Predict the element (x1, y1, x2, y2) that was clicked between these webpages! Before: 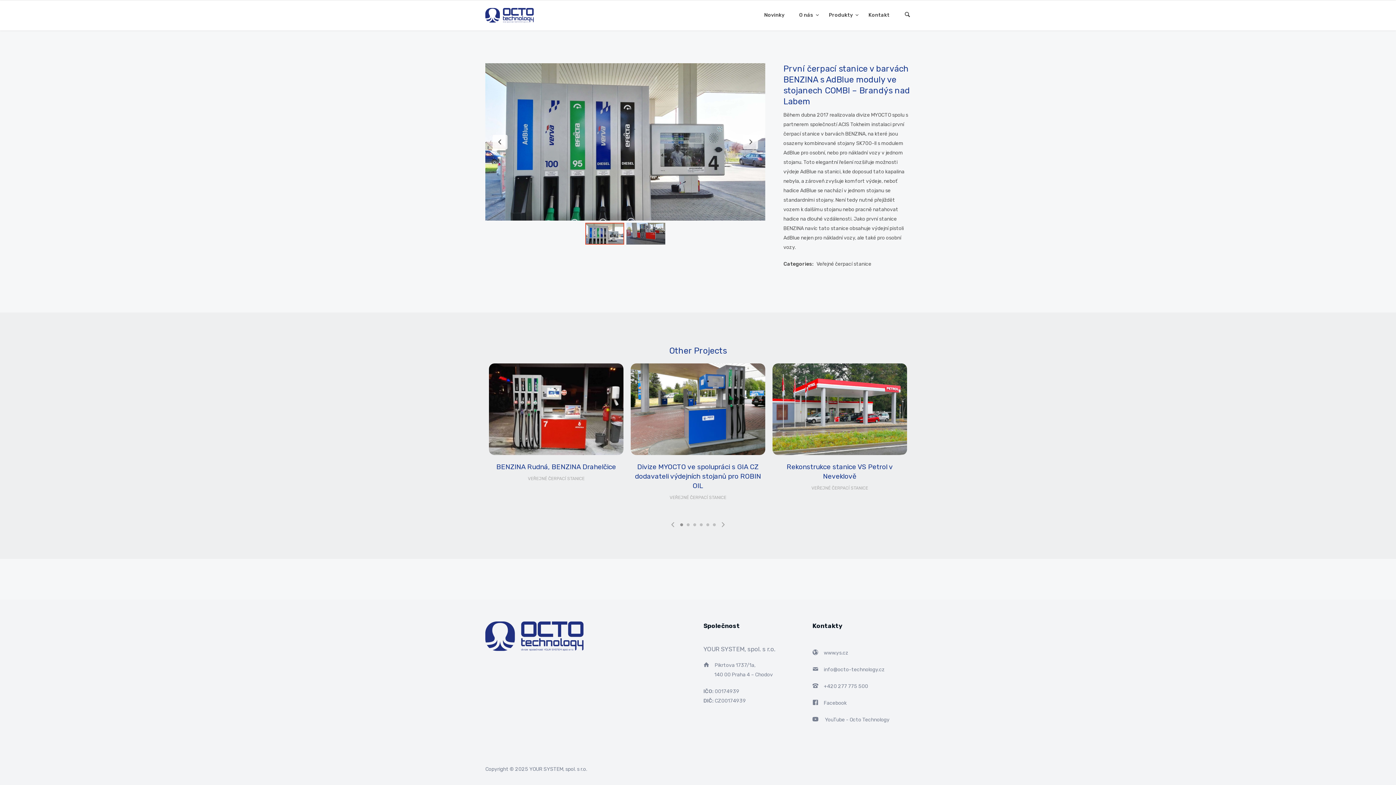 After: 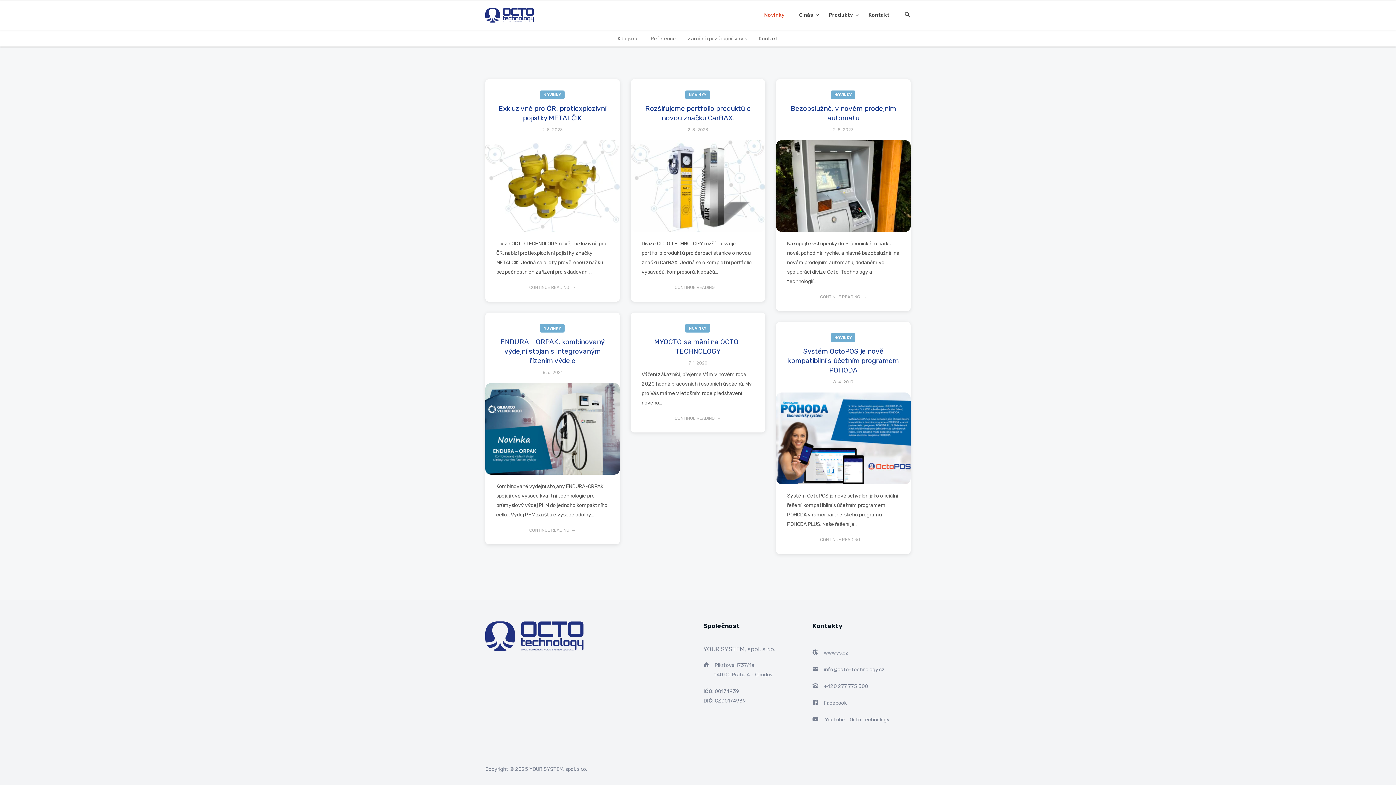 Action: label: Novinky bbox: (764, 0, 784, 30)